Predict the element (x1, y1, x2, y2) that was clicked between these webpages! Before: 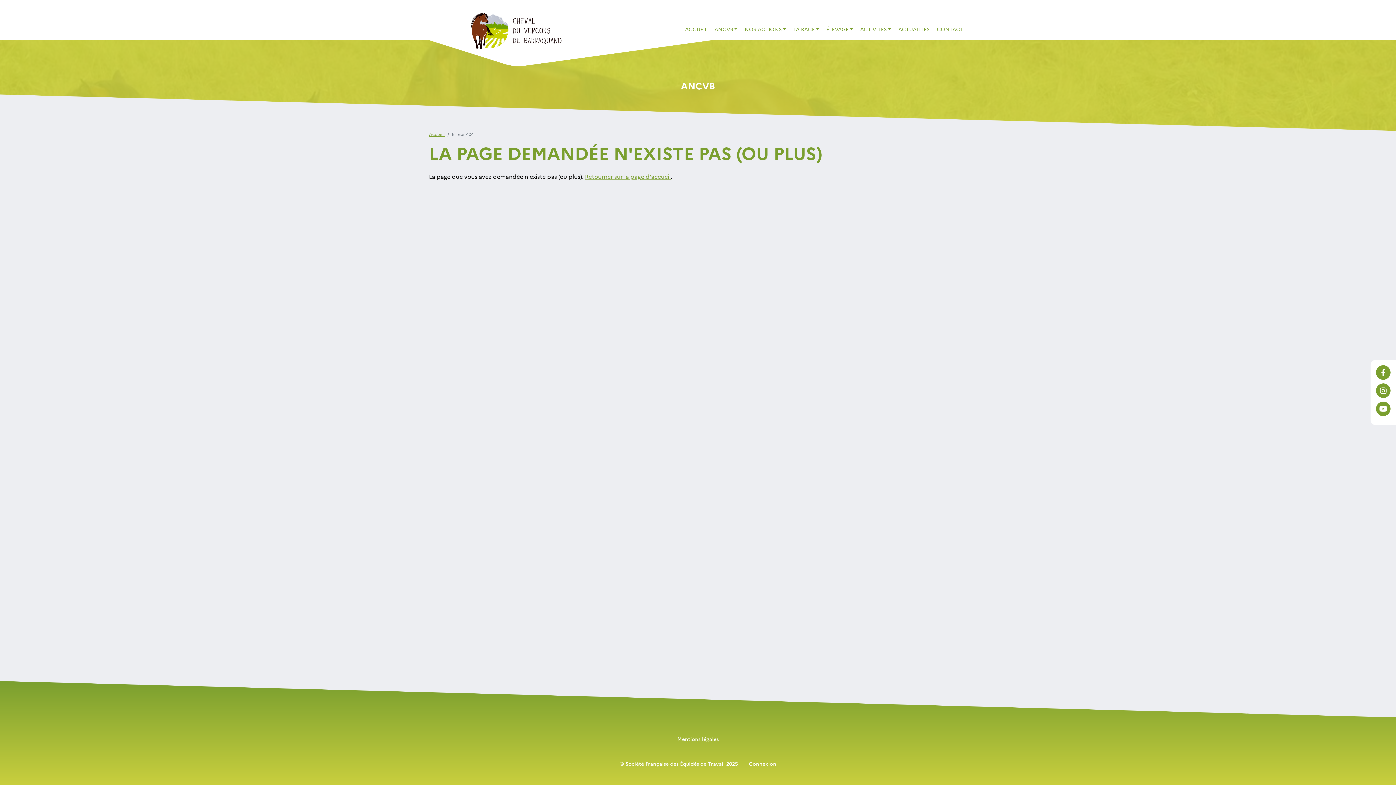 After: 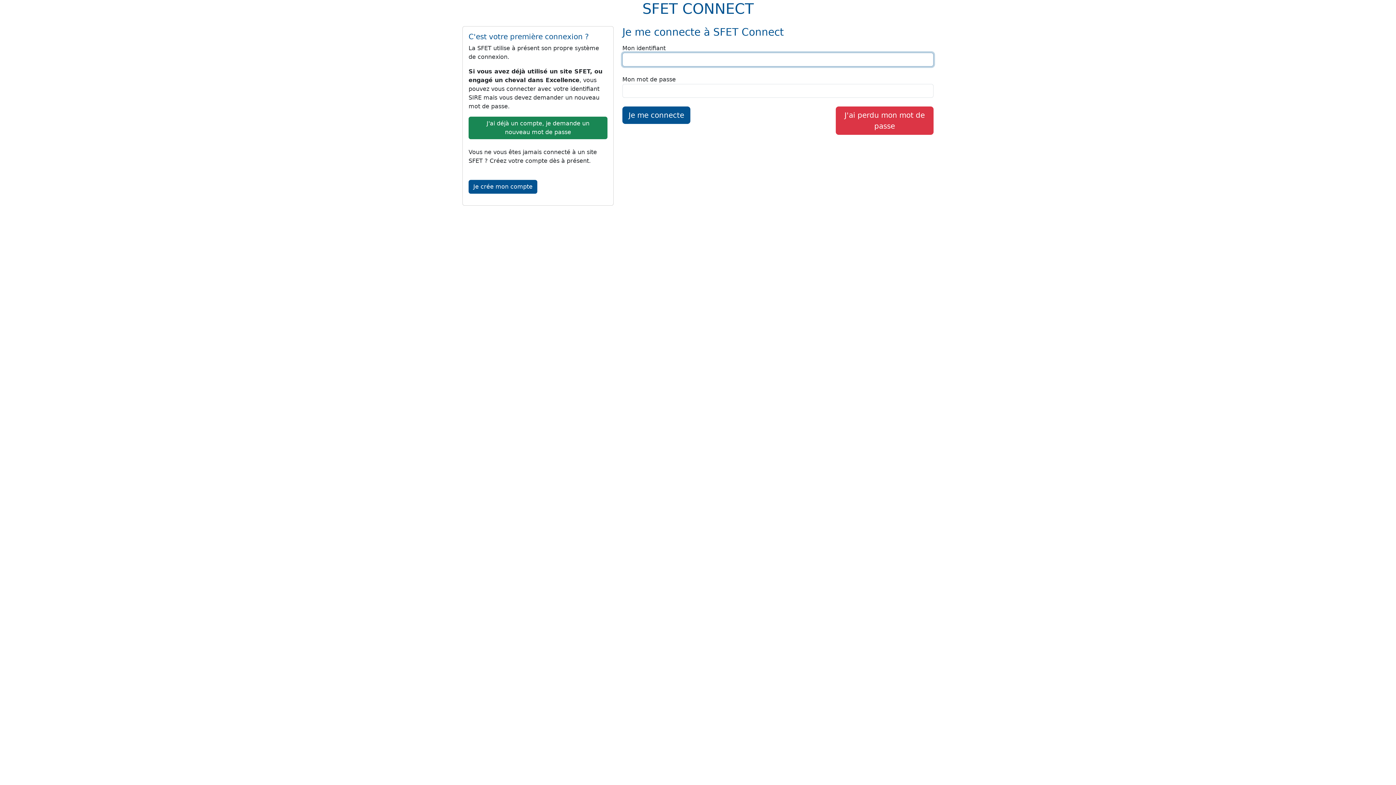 Action: bbox: (748, 760, 776, 767) label: Connexion